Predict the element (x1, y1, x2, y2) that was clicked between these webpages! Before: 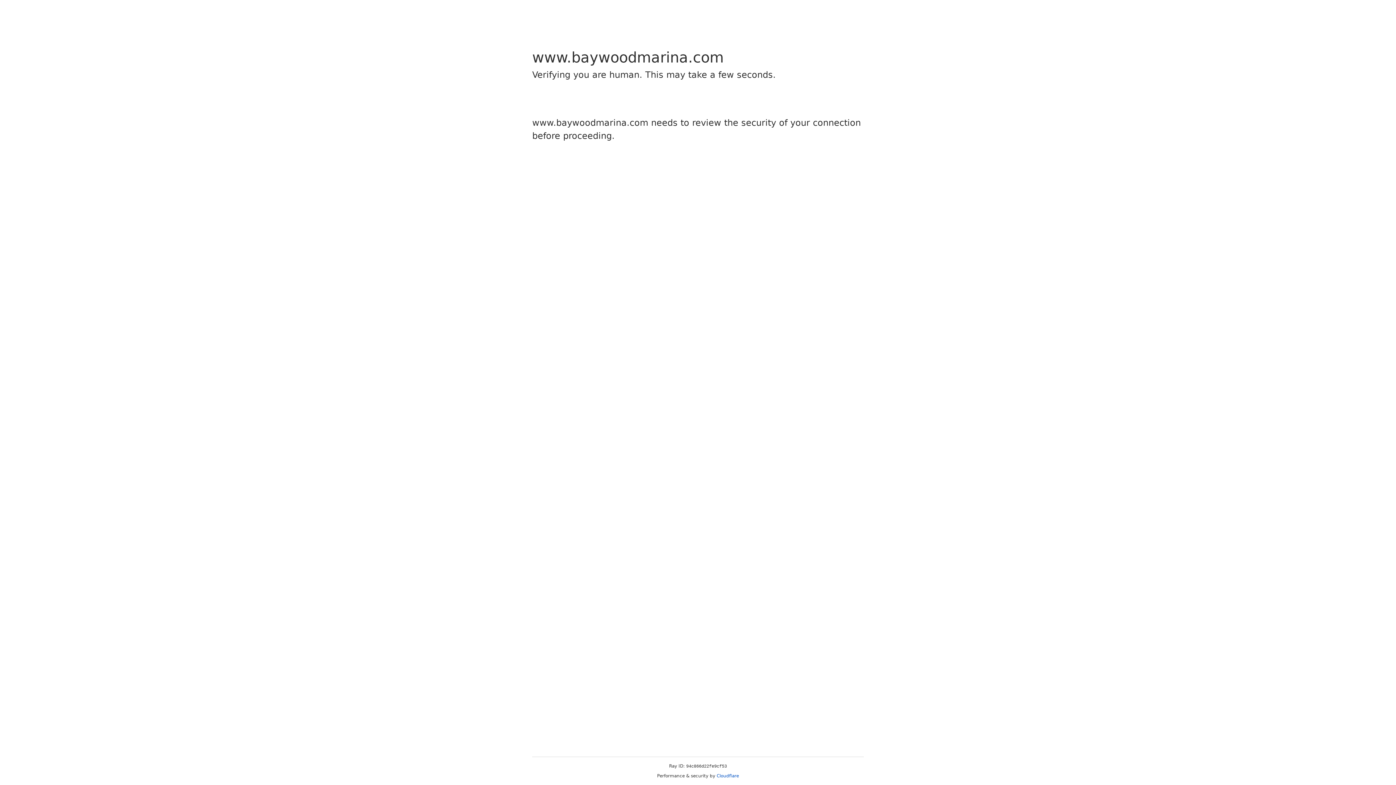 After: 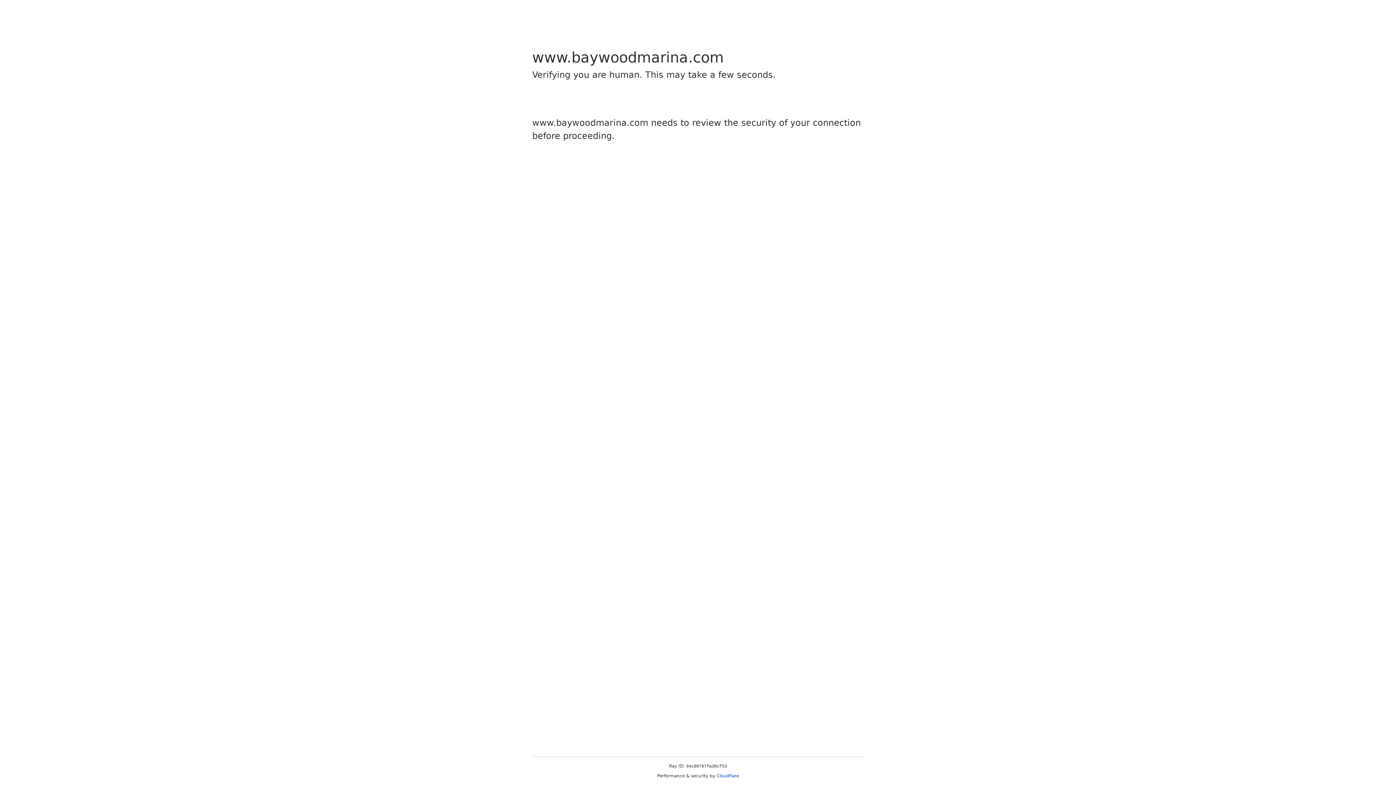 Action: label: Cloudflare bbox: (716, 773, 739, 778)